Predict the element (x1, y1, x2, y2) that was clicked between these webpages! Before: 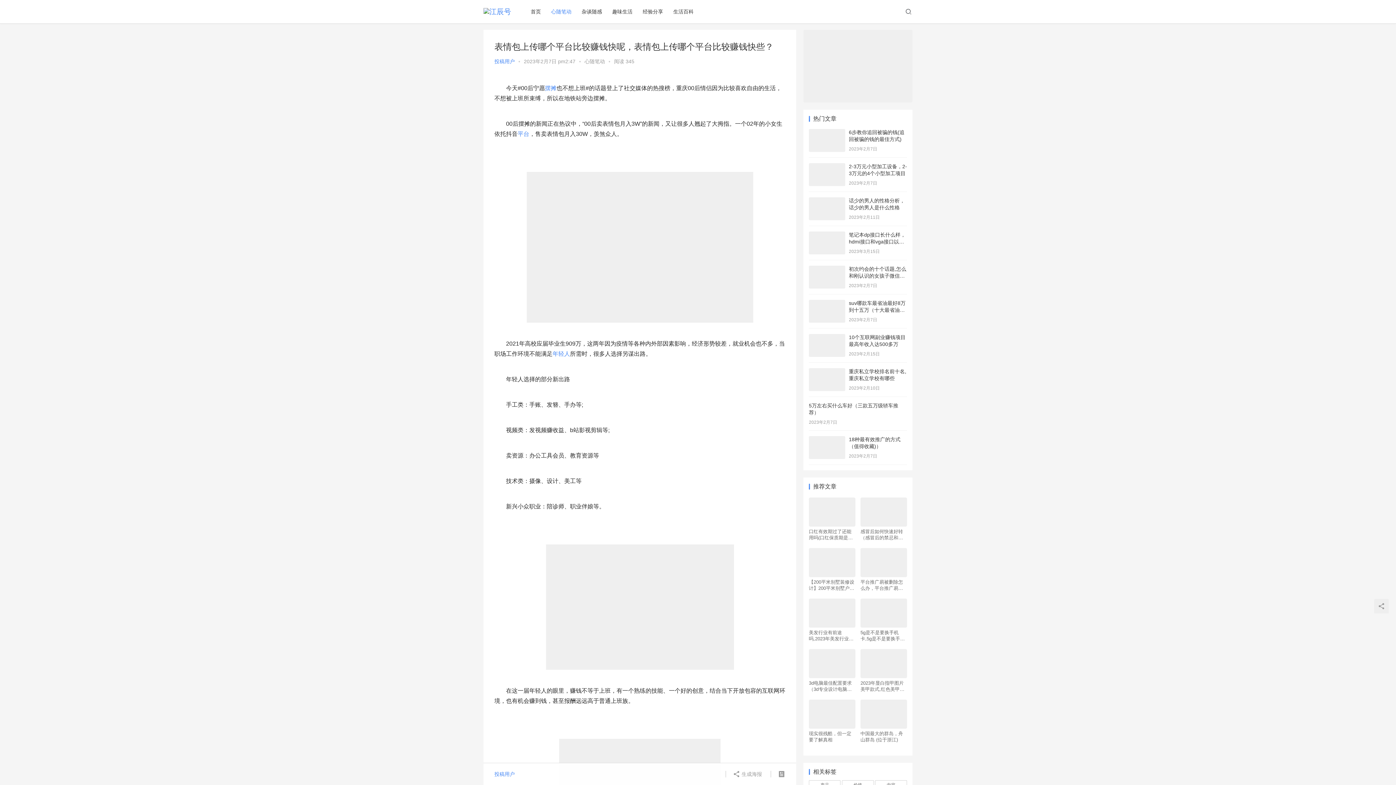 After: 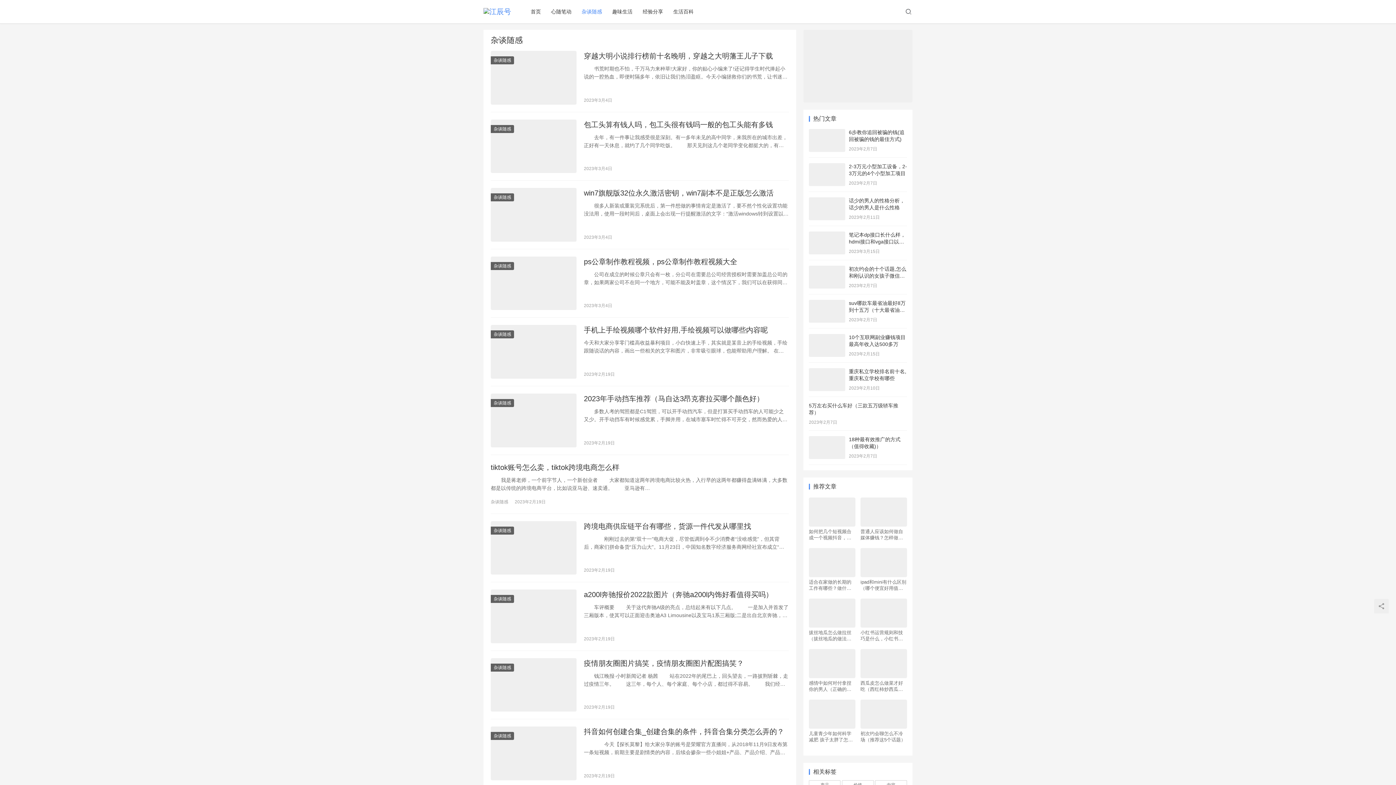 Action: bbox: (576, 0, 607, 23) label: 杂谈随感